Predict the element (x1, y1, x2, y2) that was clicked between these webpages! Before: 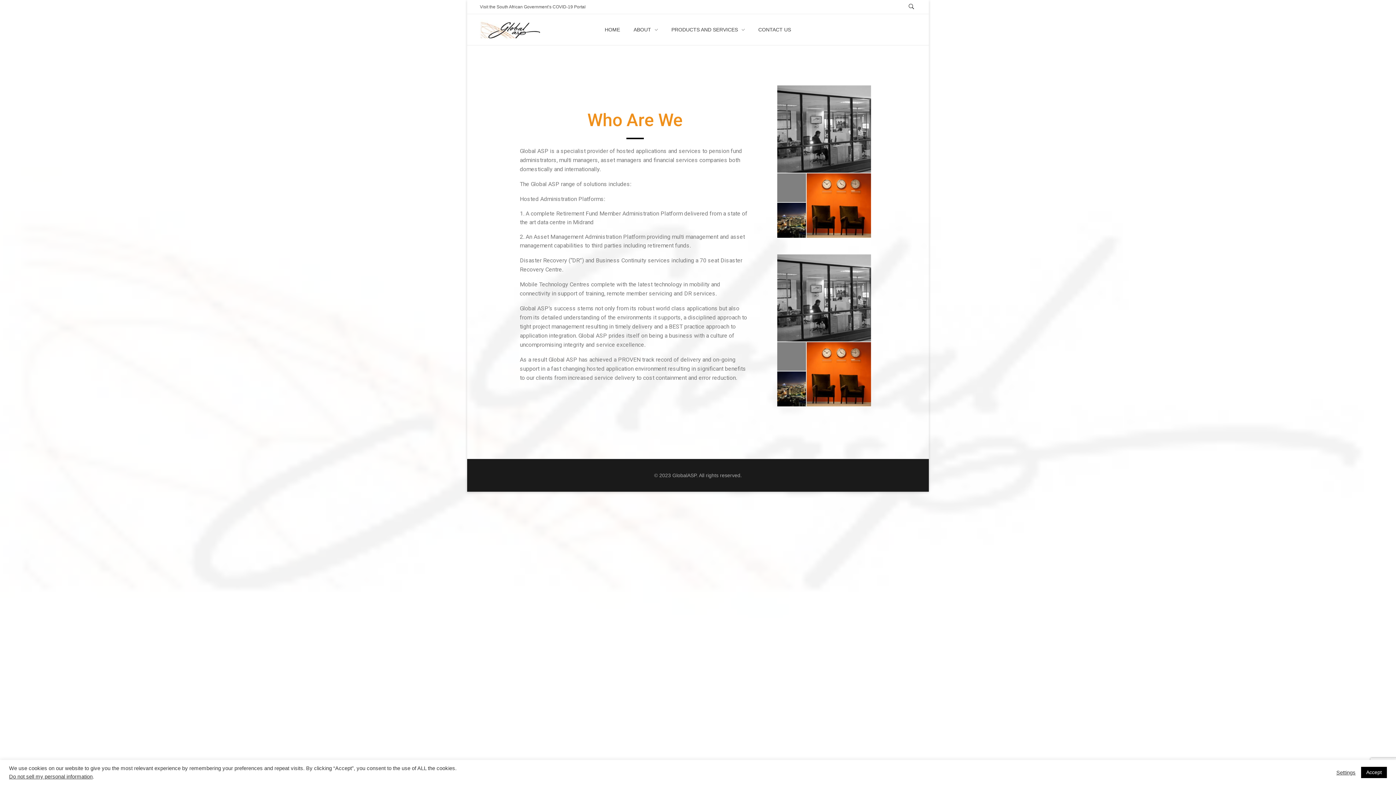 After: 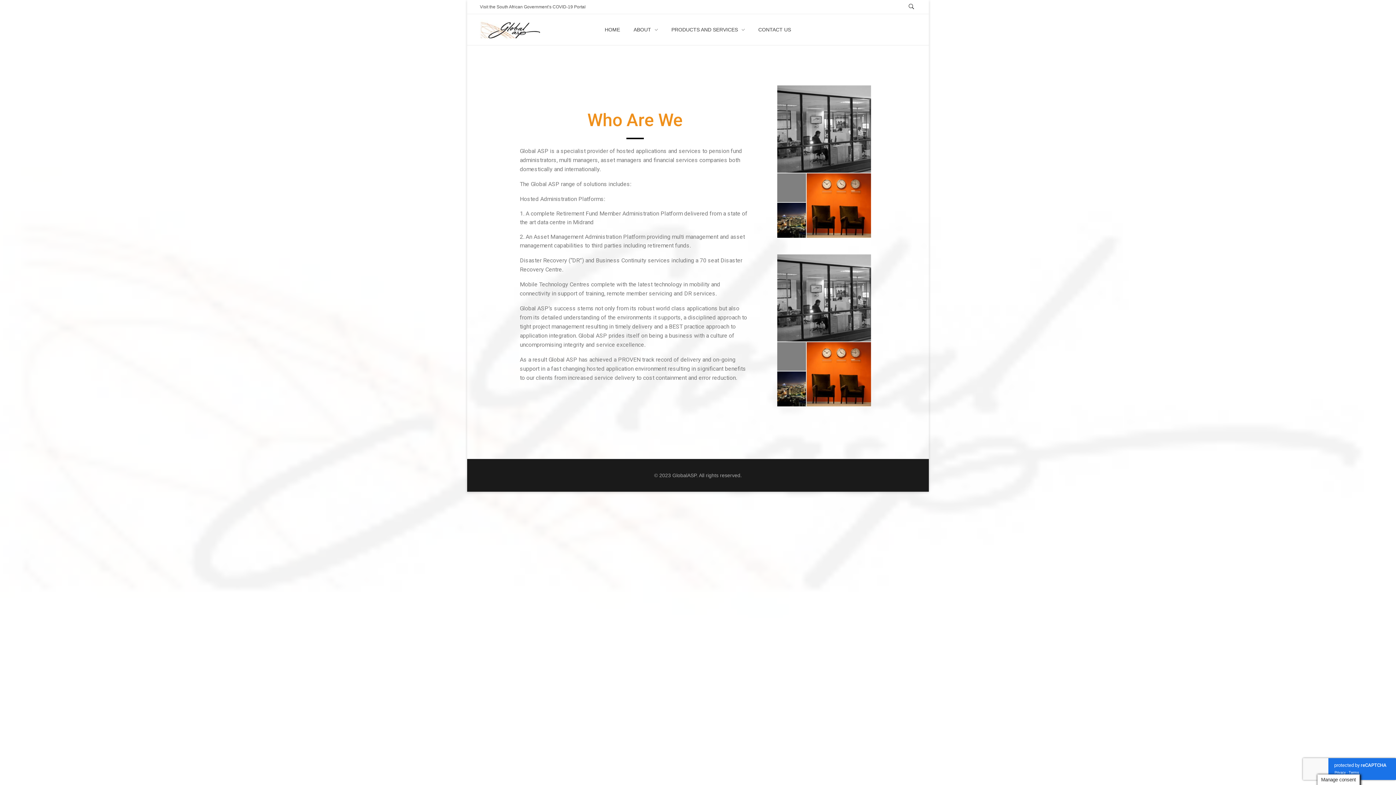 Action: bbox: (1361, 767, 1387, 778) label: Accept